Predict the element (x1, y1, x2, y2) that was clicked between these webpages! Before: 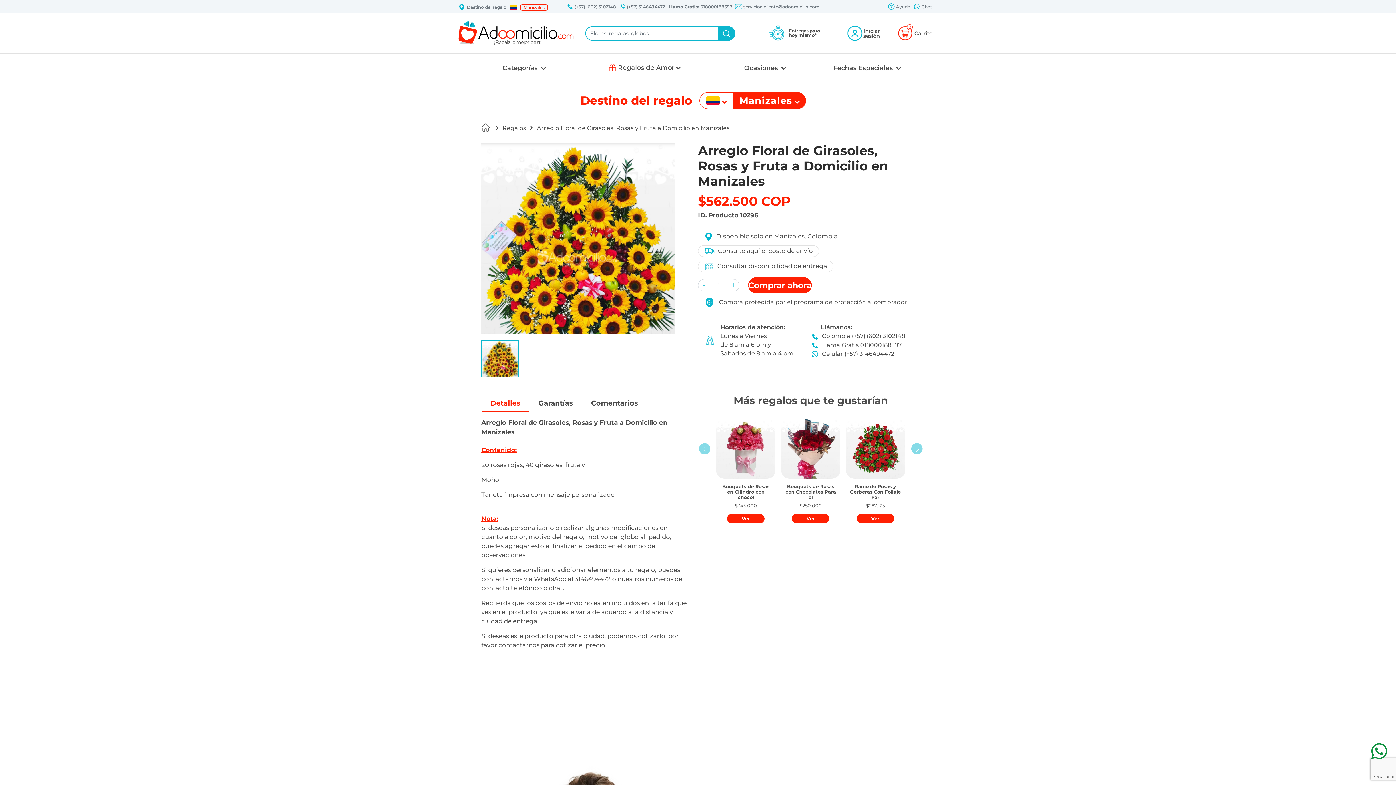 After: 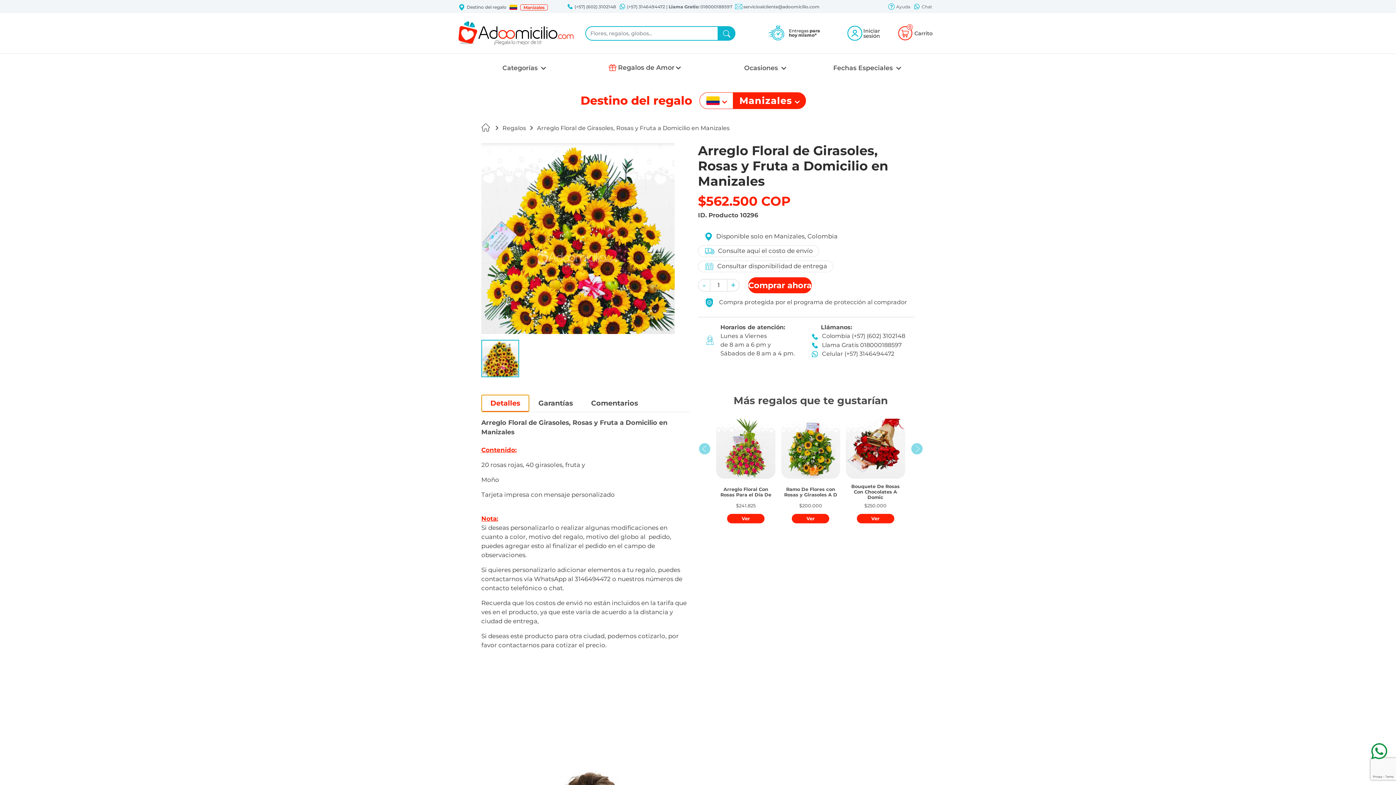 Action: bbox: (481, 394, 529, 412) label: Detalles